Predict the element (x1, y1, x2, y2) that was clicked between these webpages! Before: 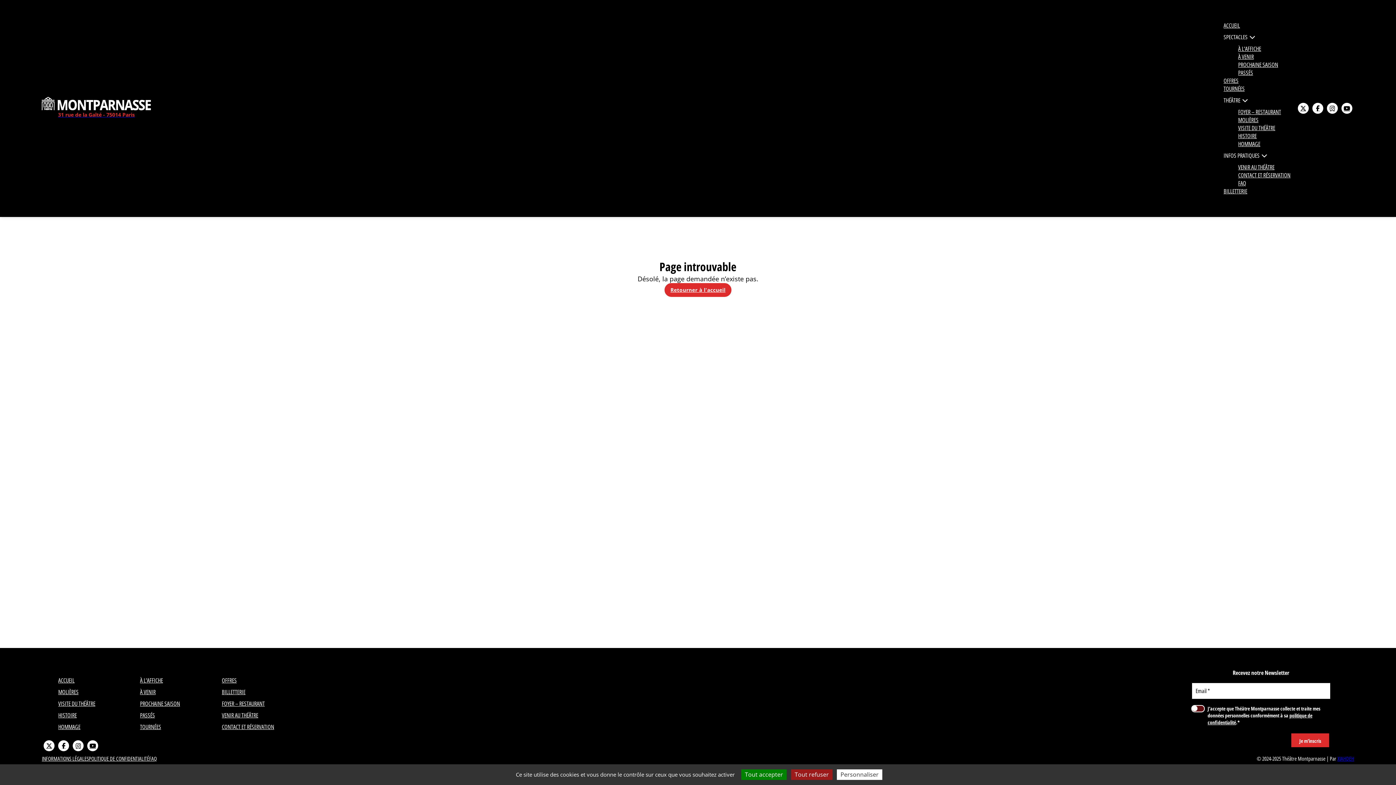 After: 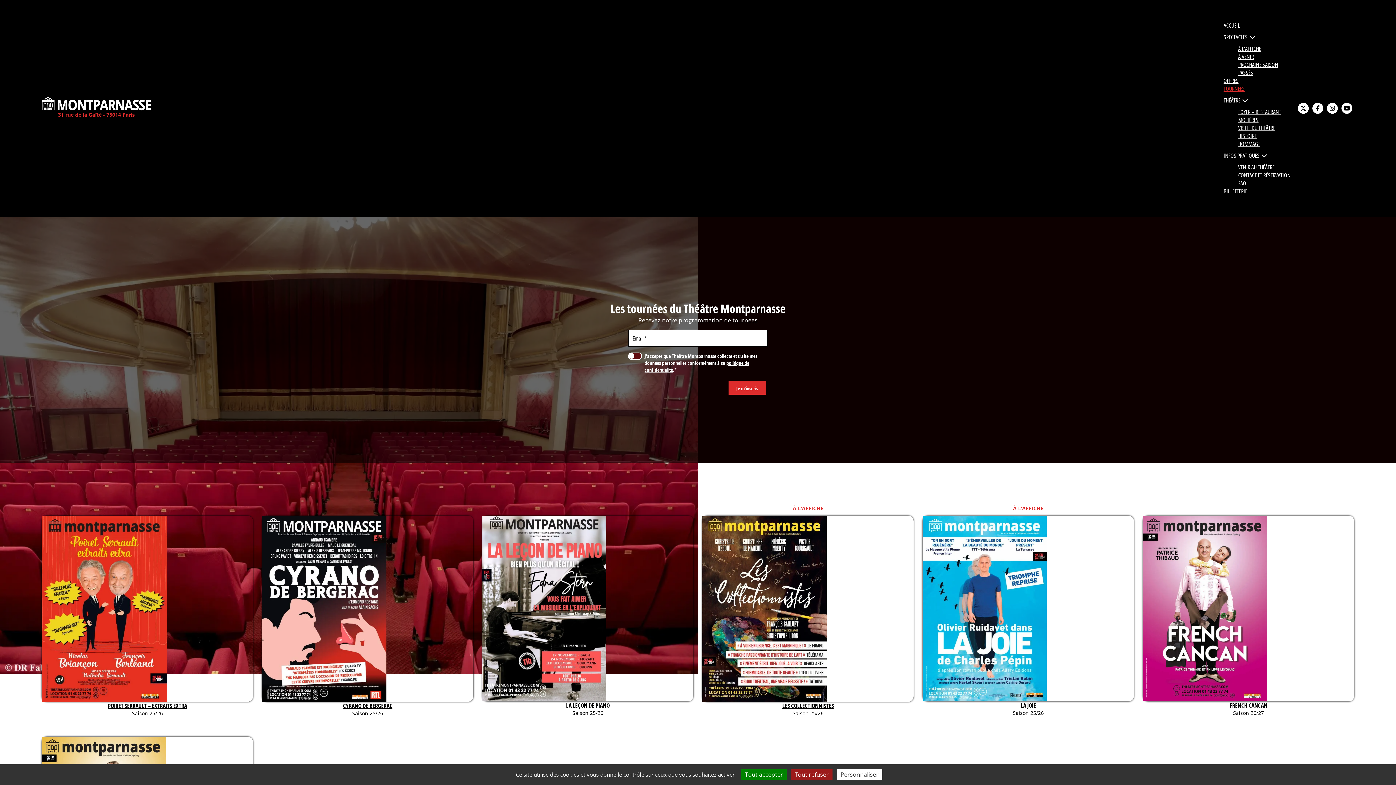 Action: bbox: (138, 721, 205, 733) label: TOURNÉES